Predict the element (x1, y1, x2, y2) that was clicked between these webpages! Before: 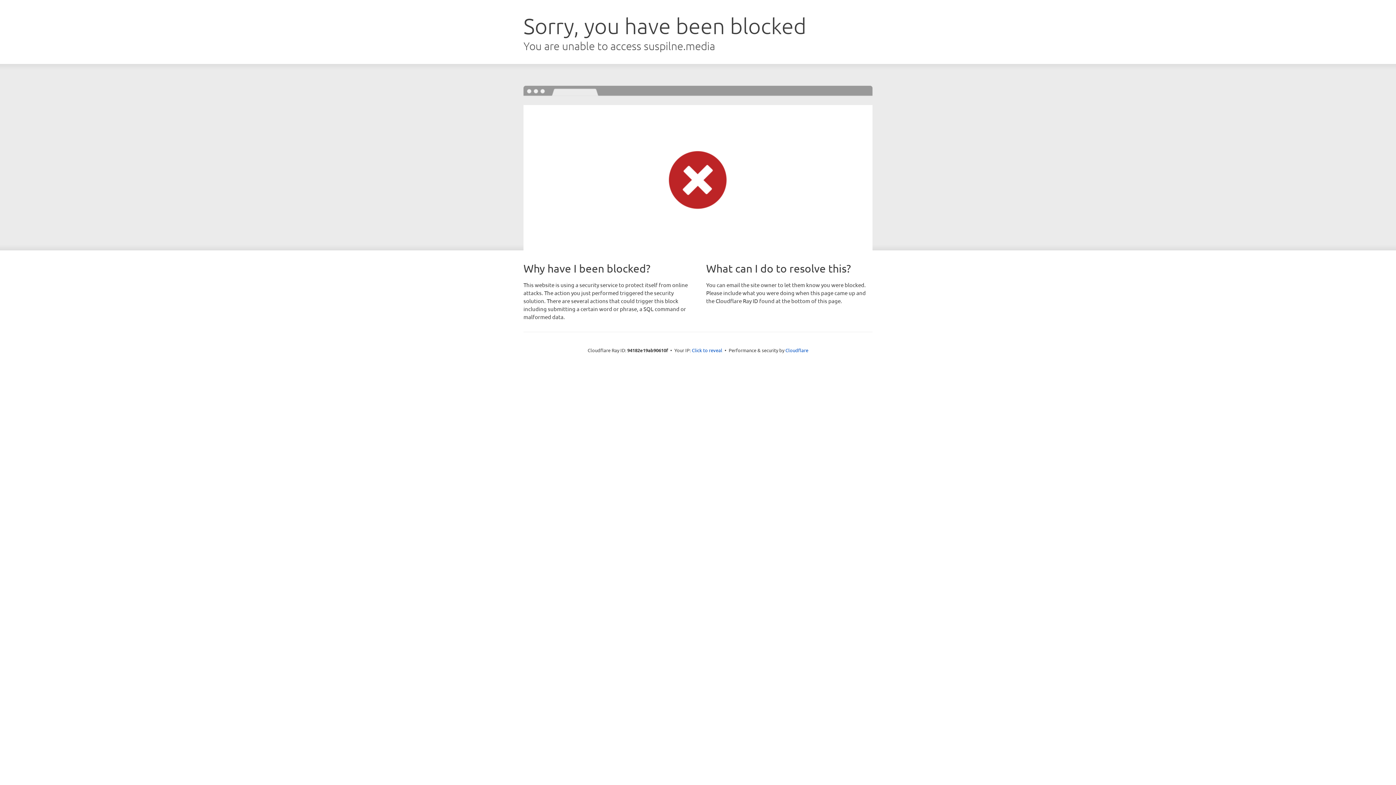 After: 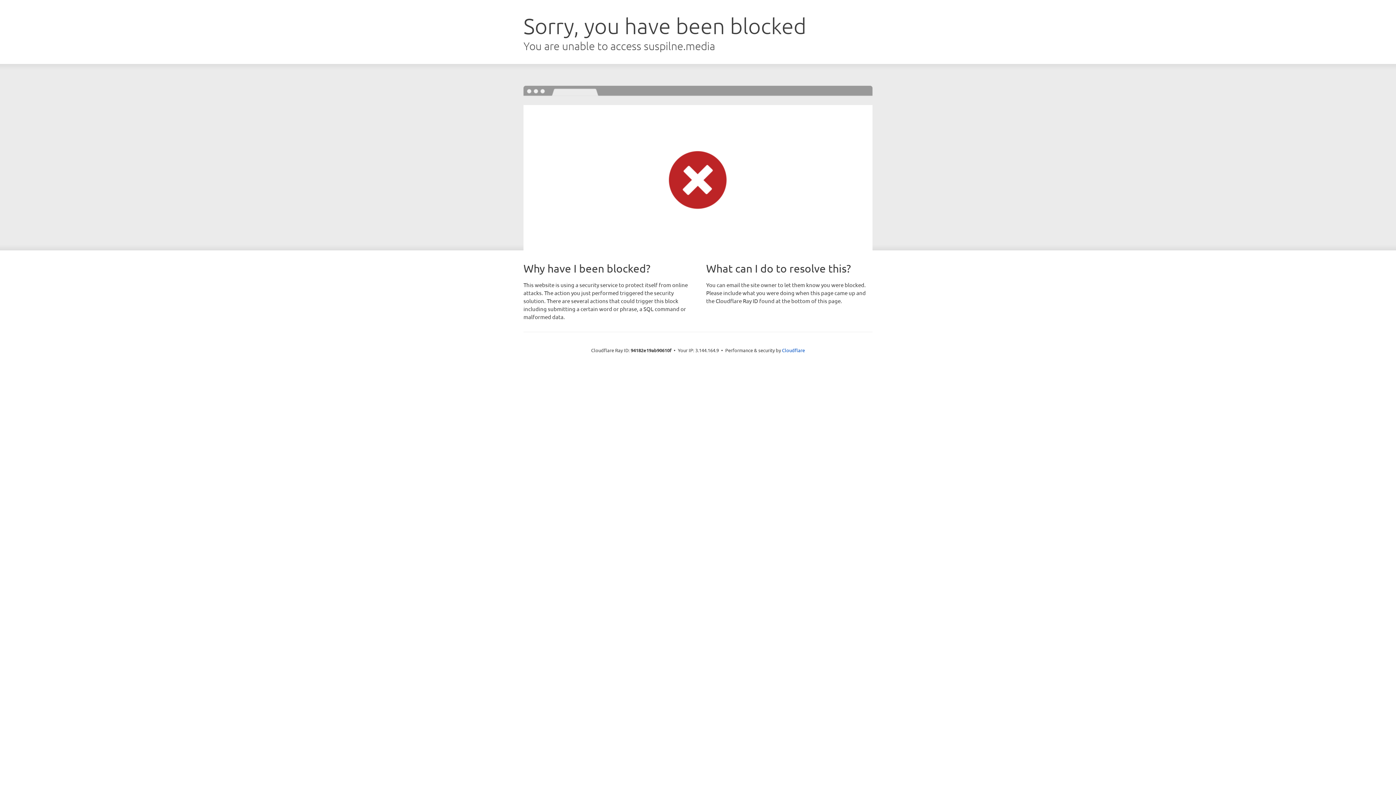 Action: label: Click to reveal bbox: (692, 346, 722, 353)